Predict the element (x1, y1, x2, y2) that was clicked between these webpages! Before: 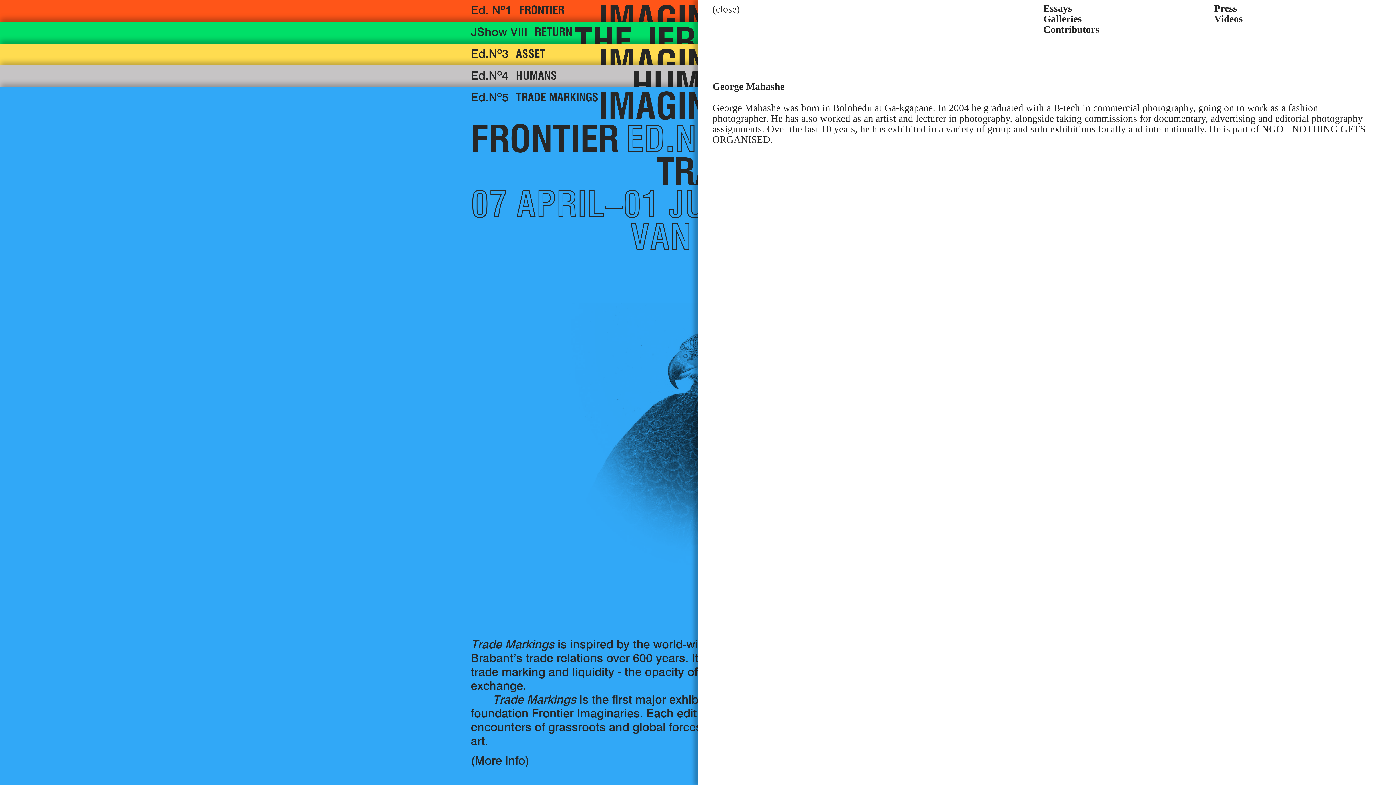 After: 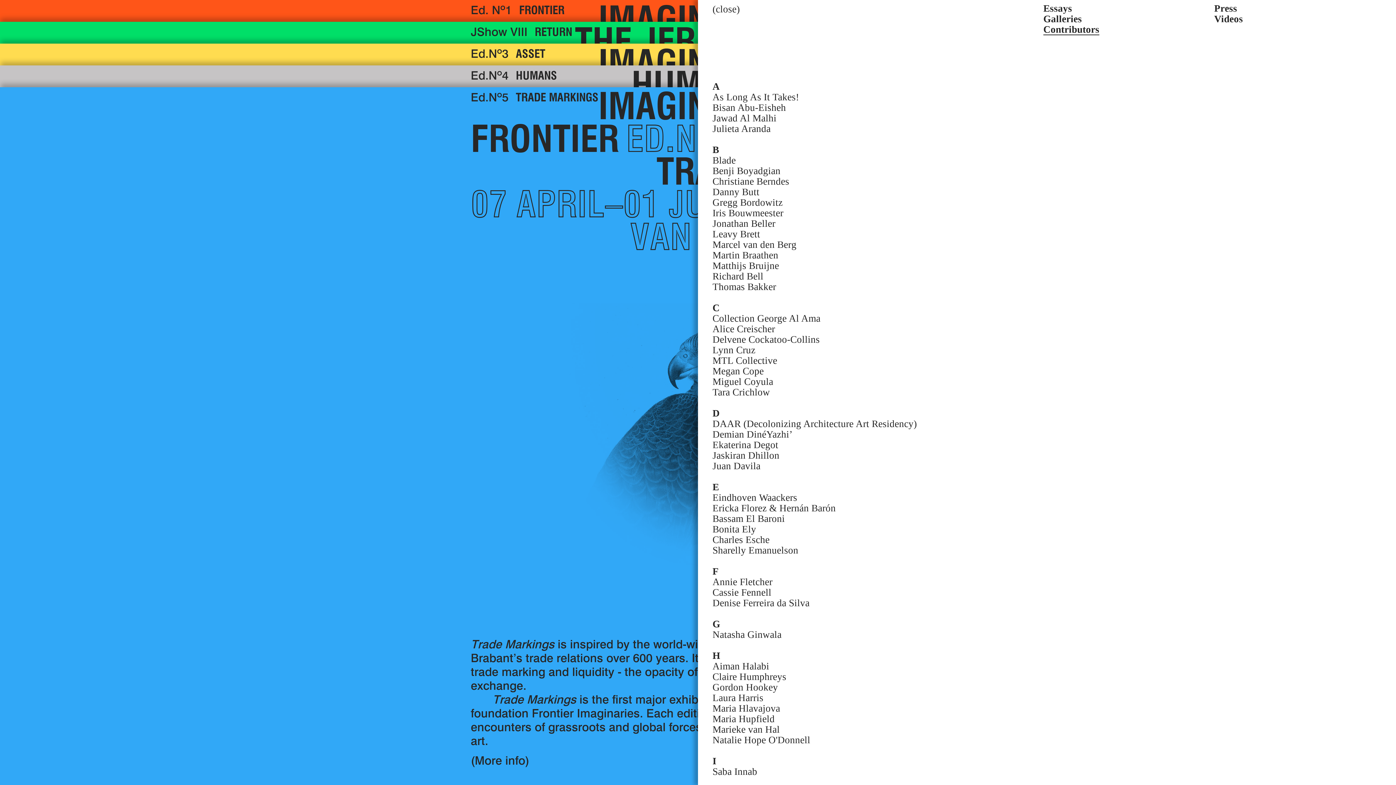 Action: label: Contributors bbox: (1043, 24, 1099, 35)